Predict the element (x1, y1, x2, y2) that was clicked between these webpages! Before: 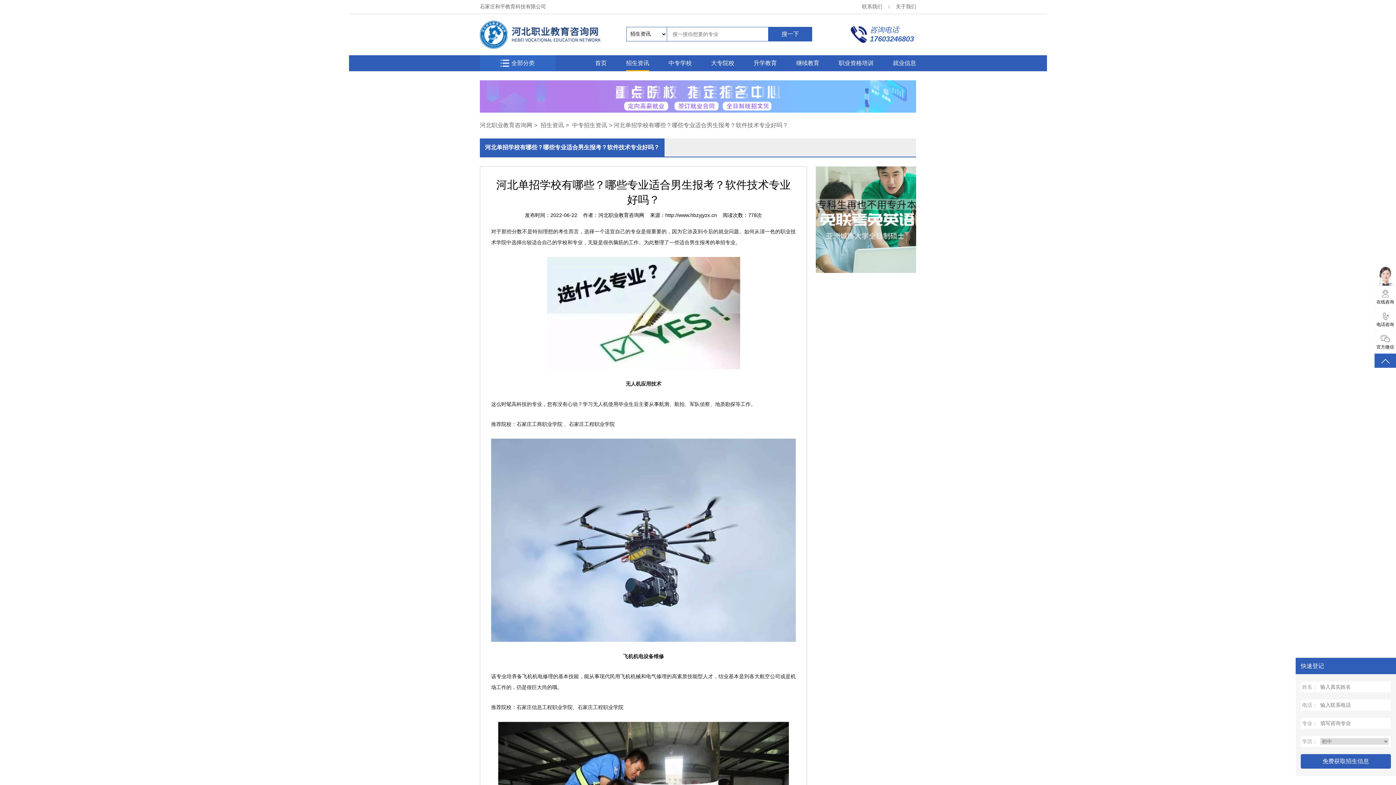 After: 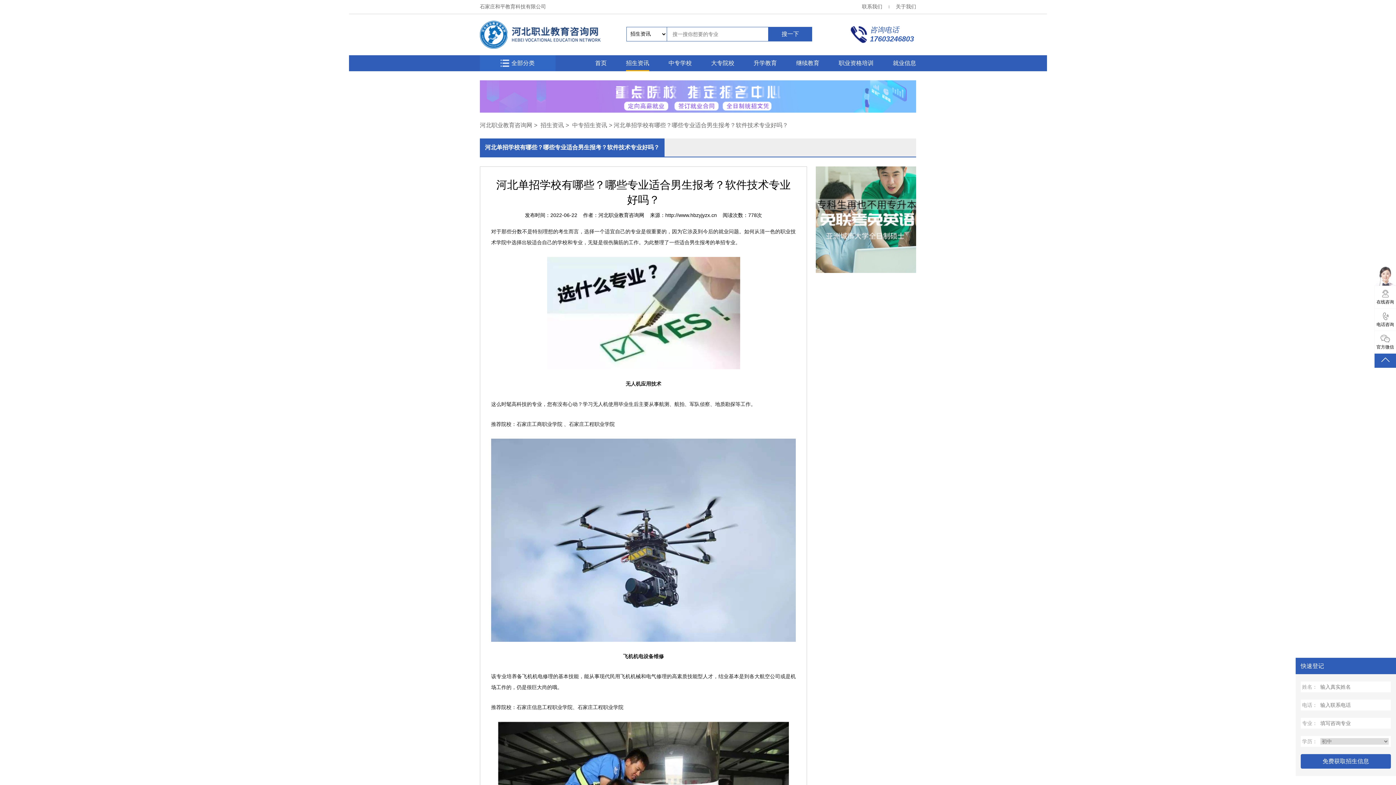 Action: bbox: (1374, 353, 1396, 368)